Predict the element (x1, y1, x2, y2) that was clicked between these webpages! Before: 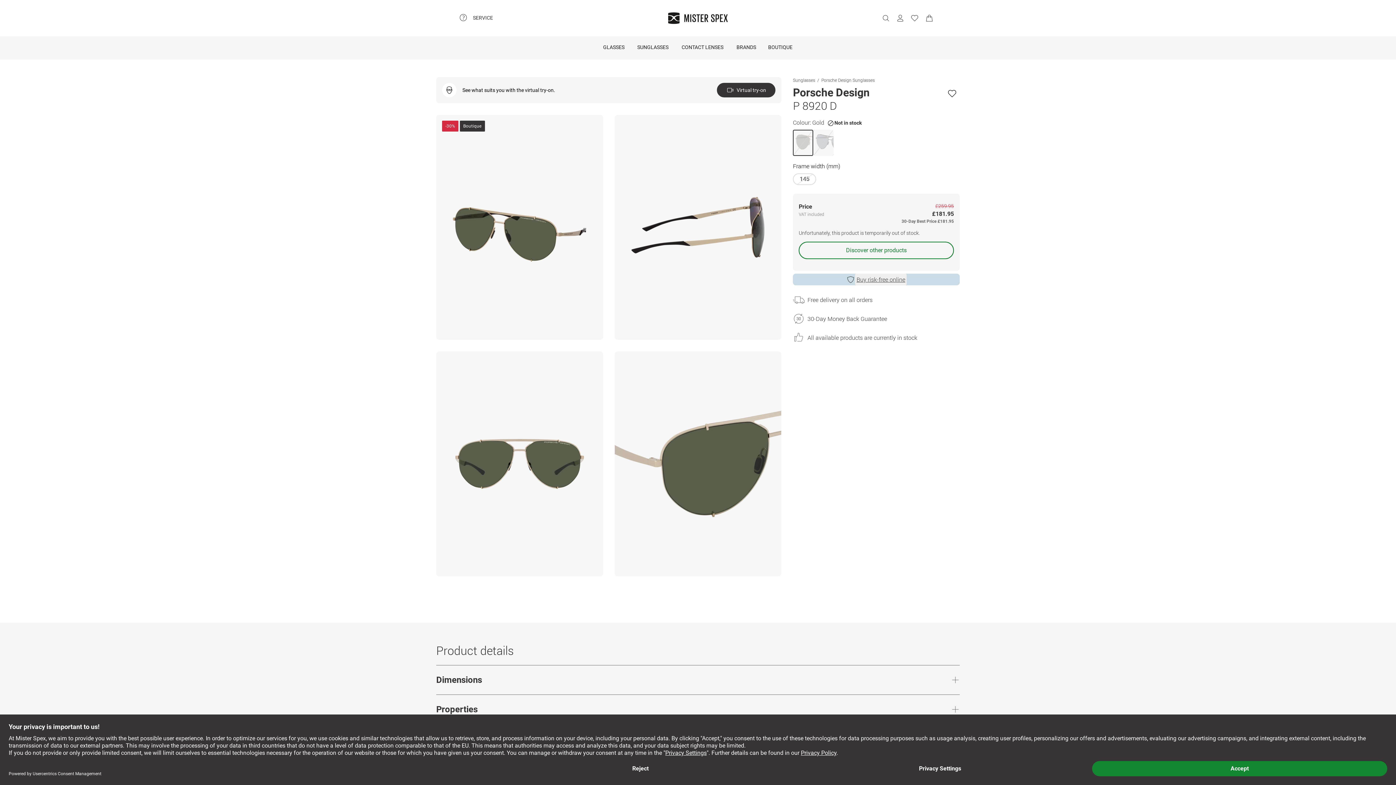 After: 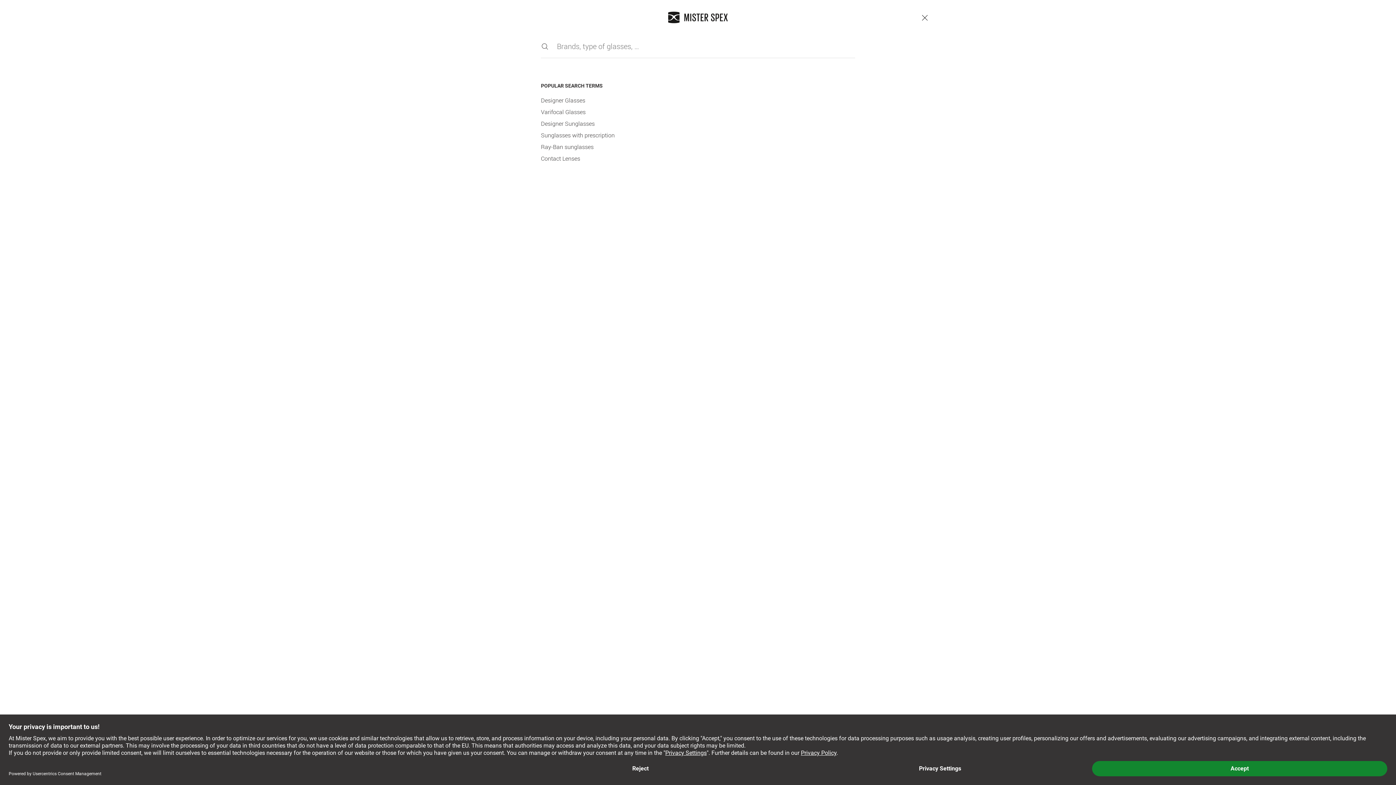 Action: bbox: (878, 10, 893, 25)